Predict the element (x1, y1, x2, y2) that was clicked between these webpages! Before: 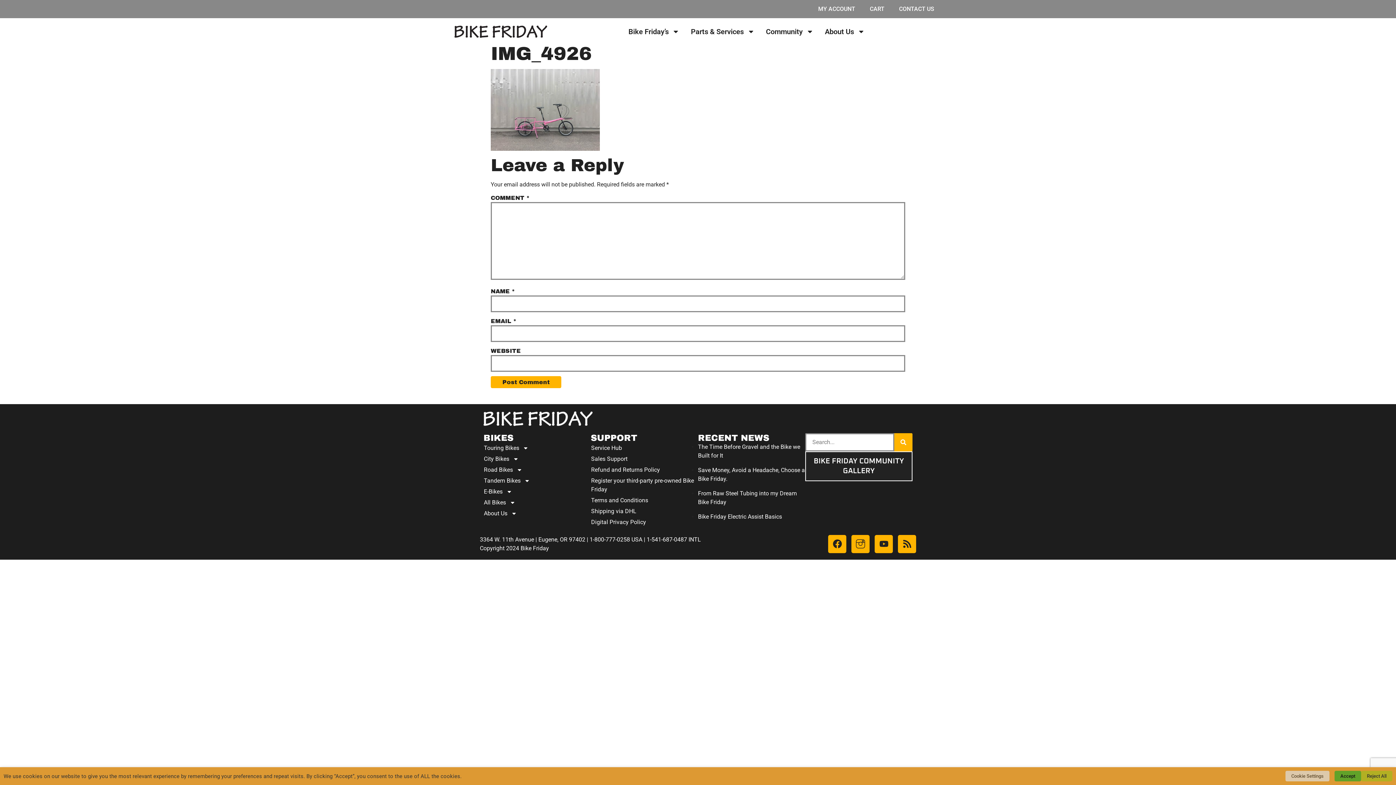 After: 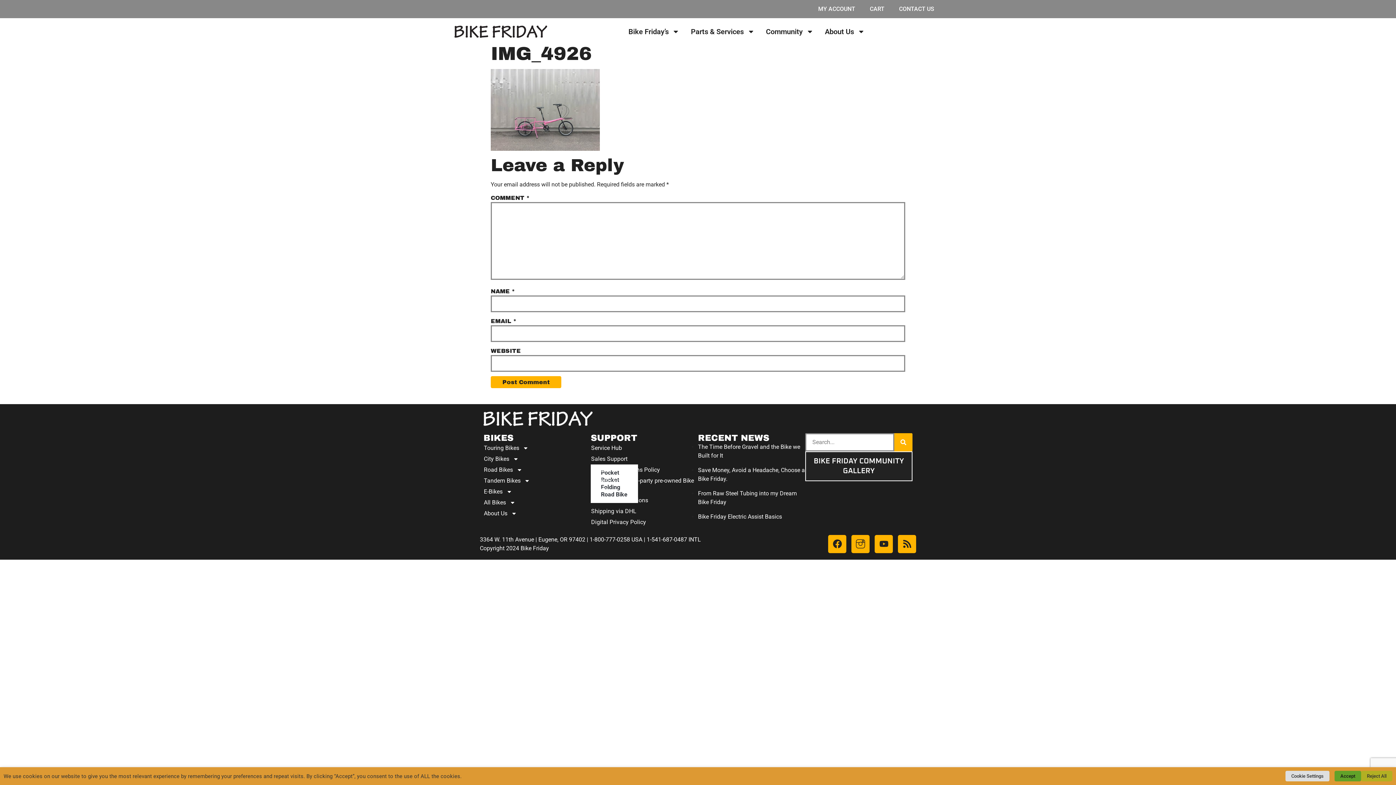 Action: bbox: (483, 464, 590, 475) label: Road Bikes